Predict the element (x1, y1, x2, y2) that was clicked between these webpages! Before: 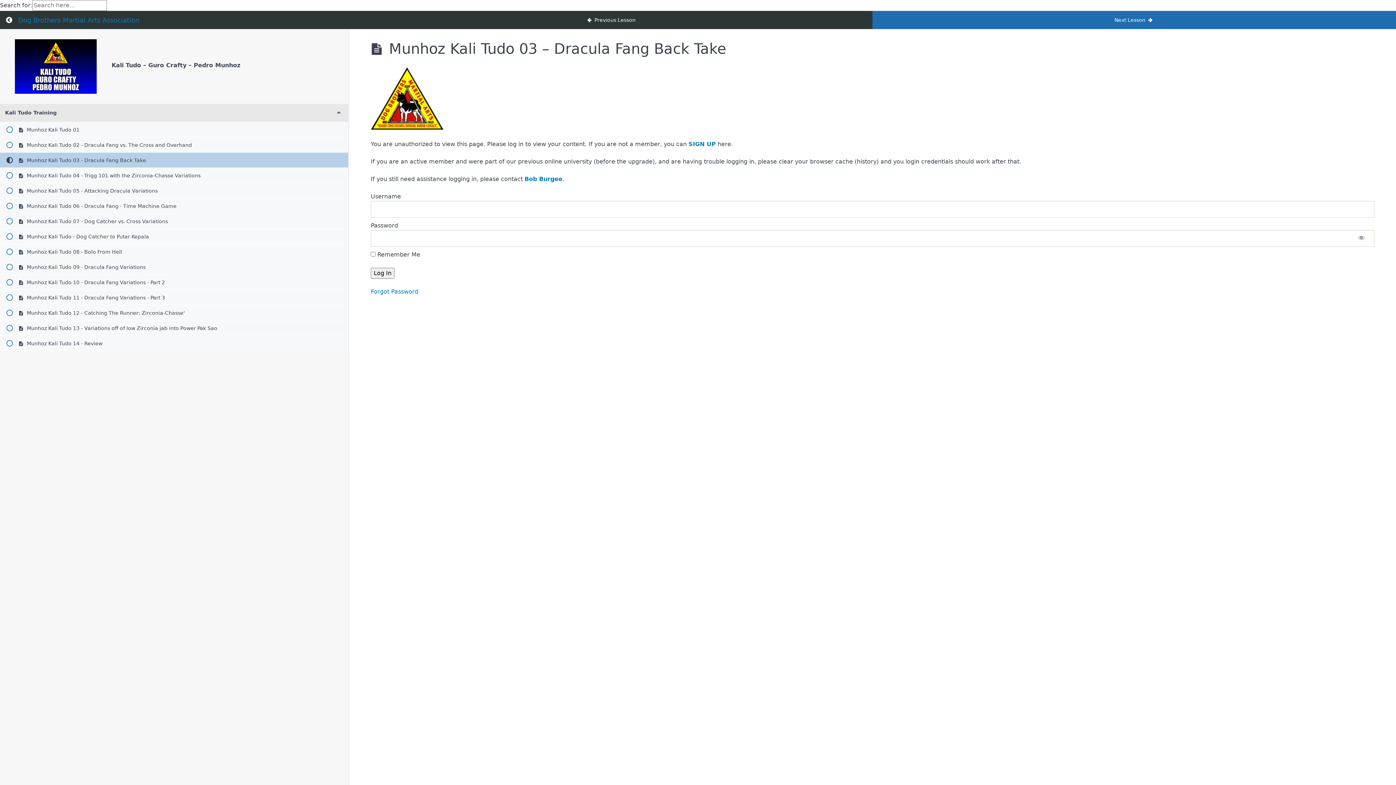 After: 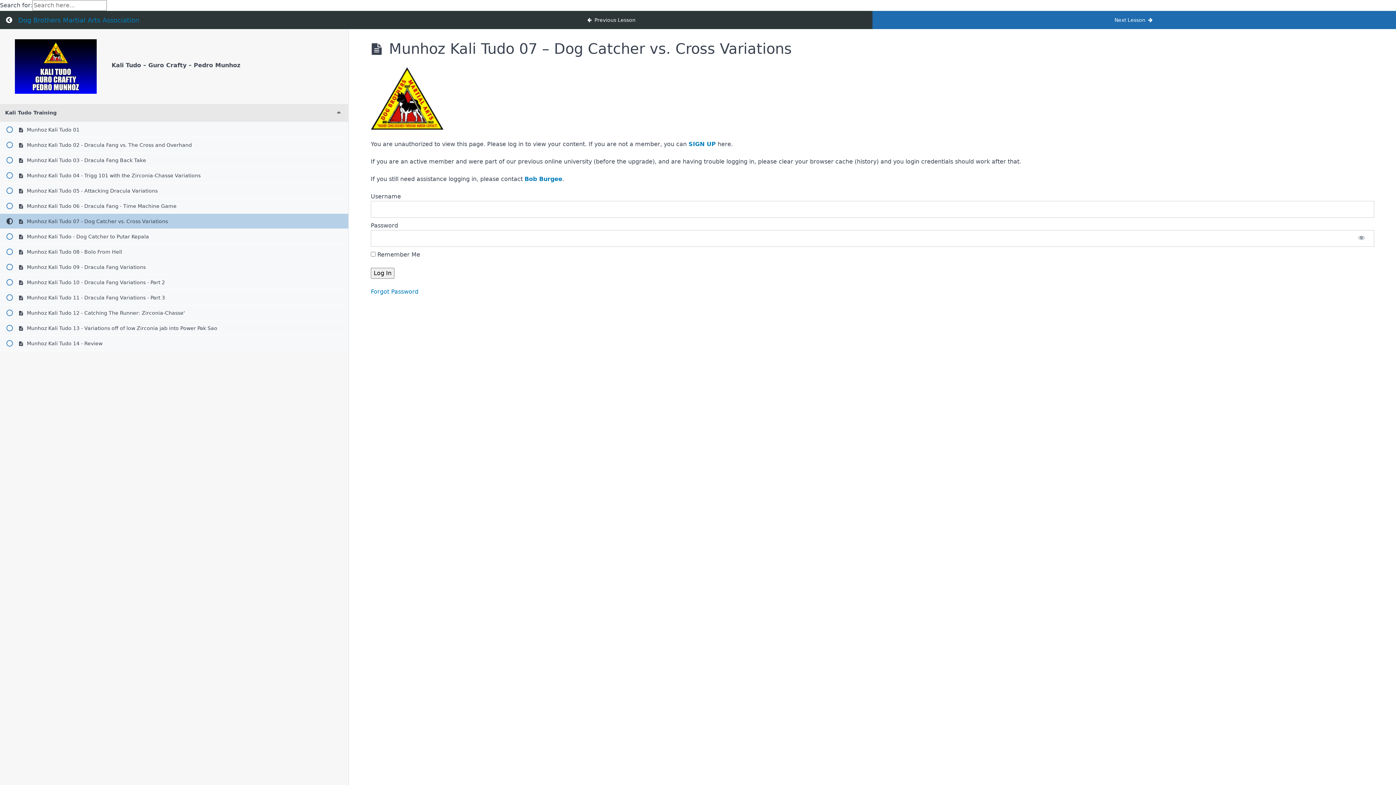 Action: bbox: (0, 213, 348, 229) label:  Munhoz Kali Tudo 07 - Dog Catcher vs. Cross Variations